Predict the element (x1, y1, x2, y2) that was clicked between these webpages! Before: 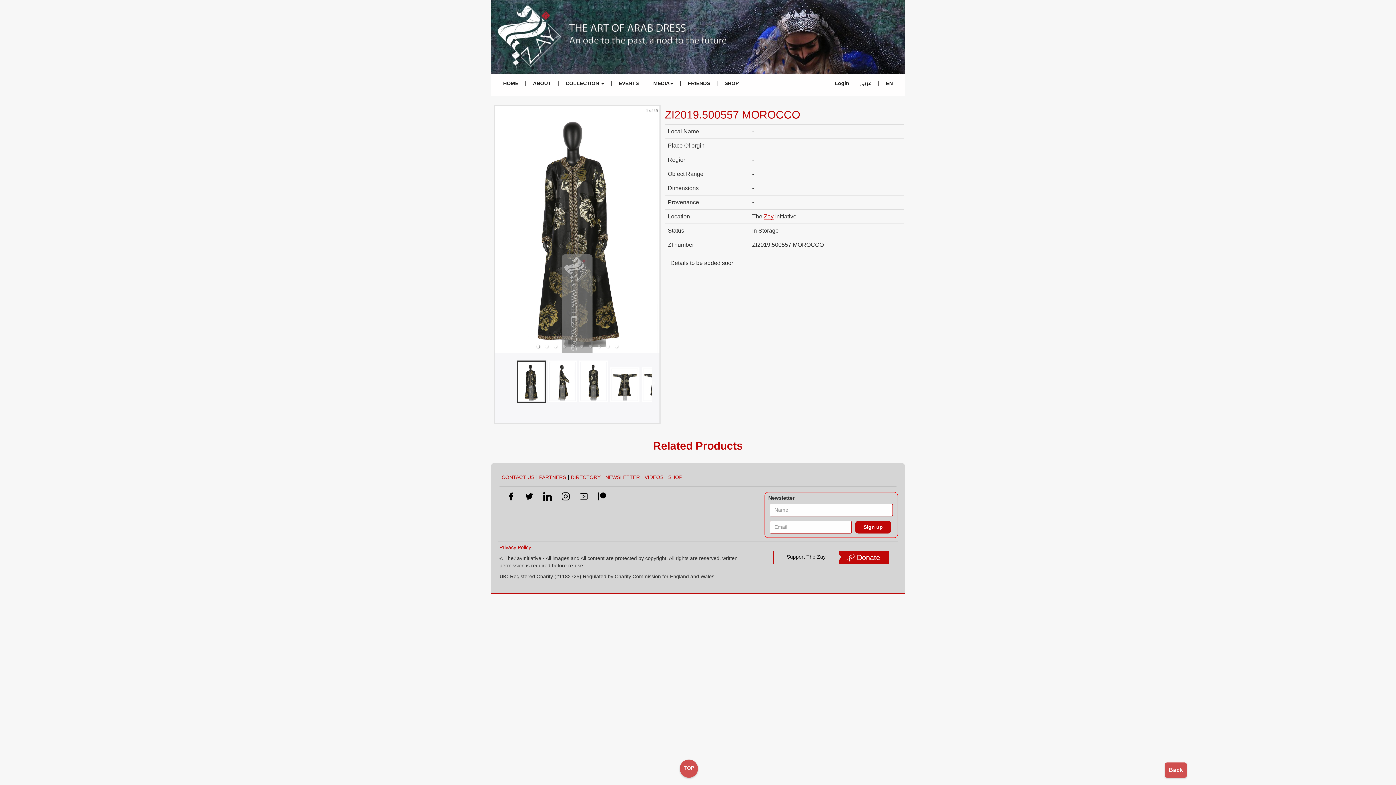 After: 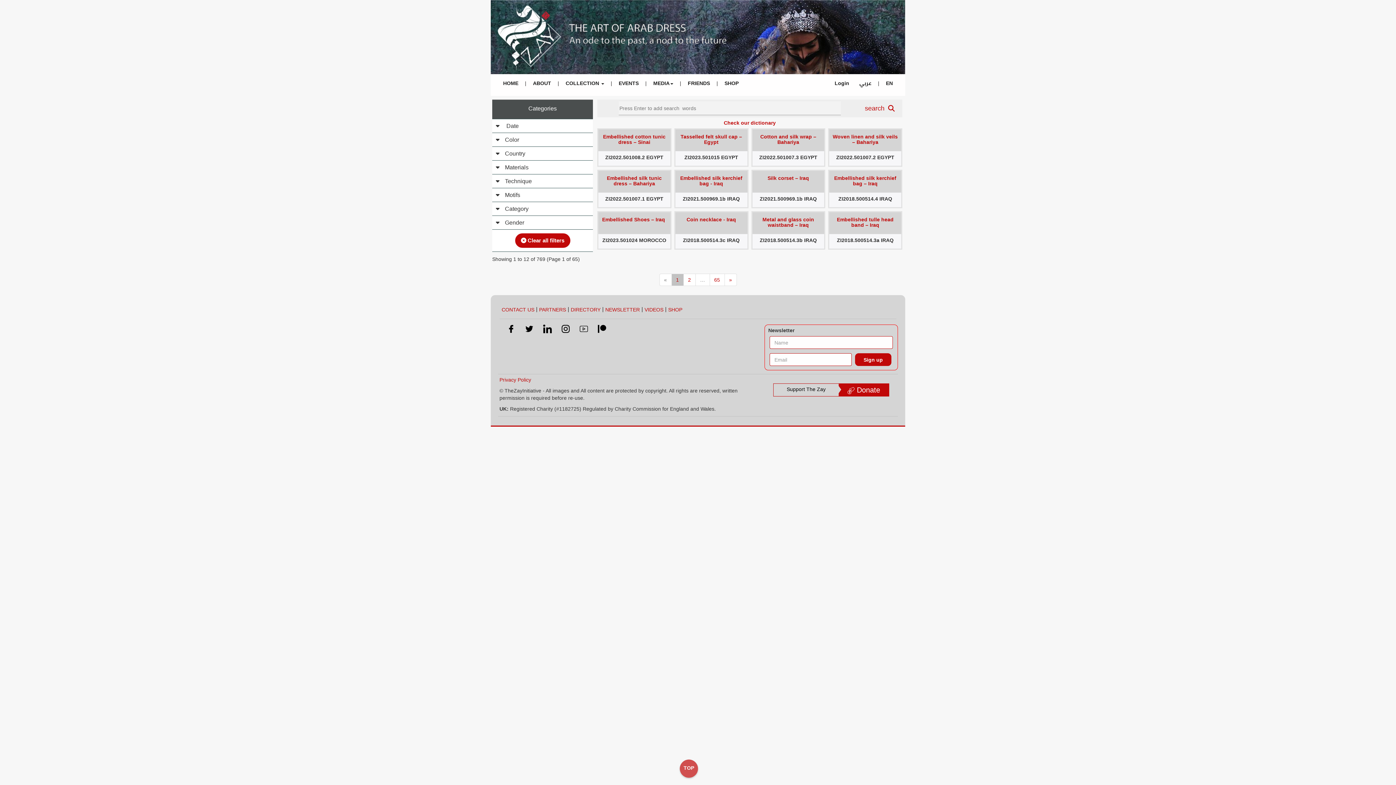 Action: label: Back bbox: (1169, 767, 1183, 773)